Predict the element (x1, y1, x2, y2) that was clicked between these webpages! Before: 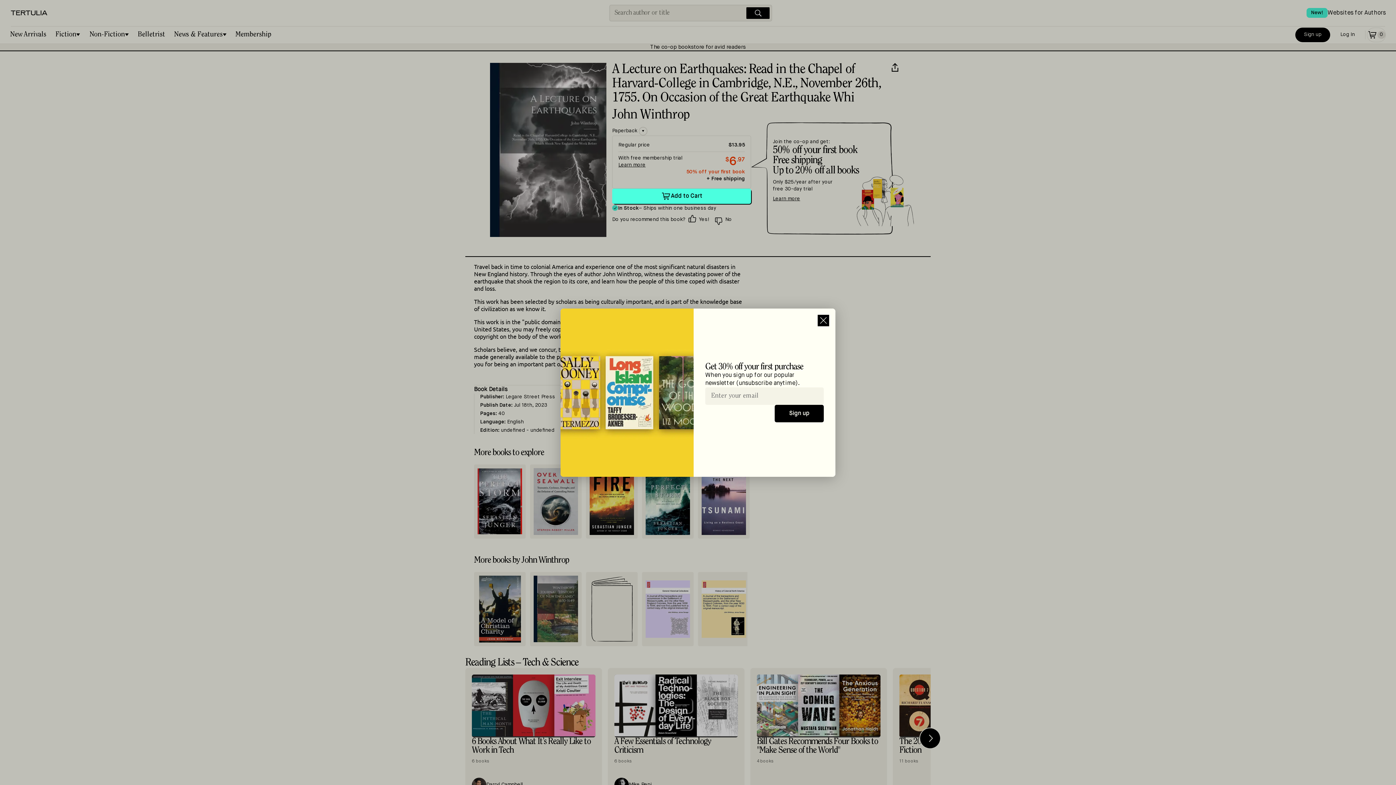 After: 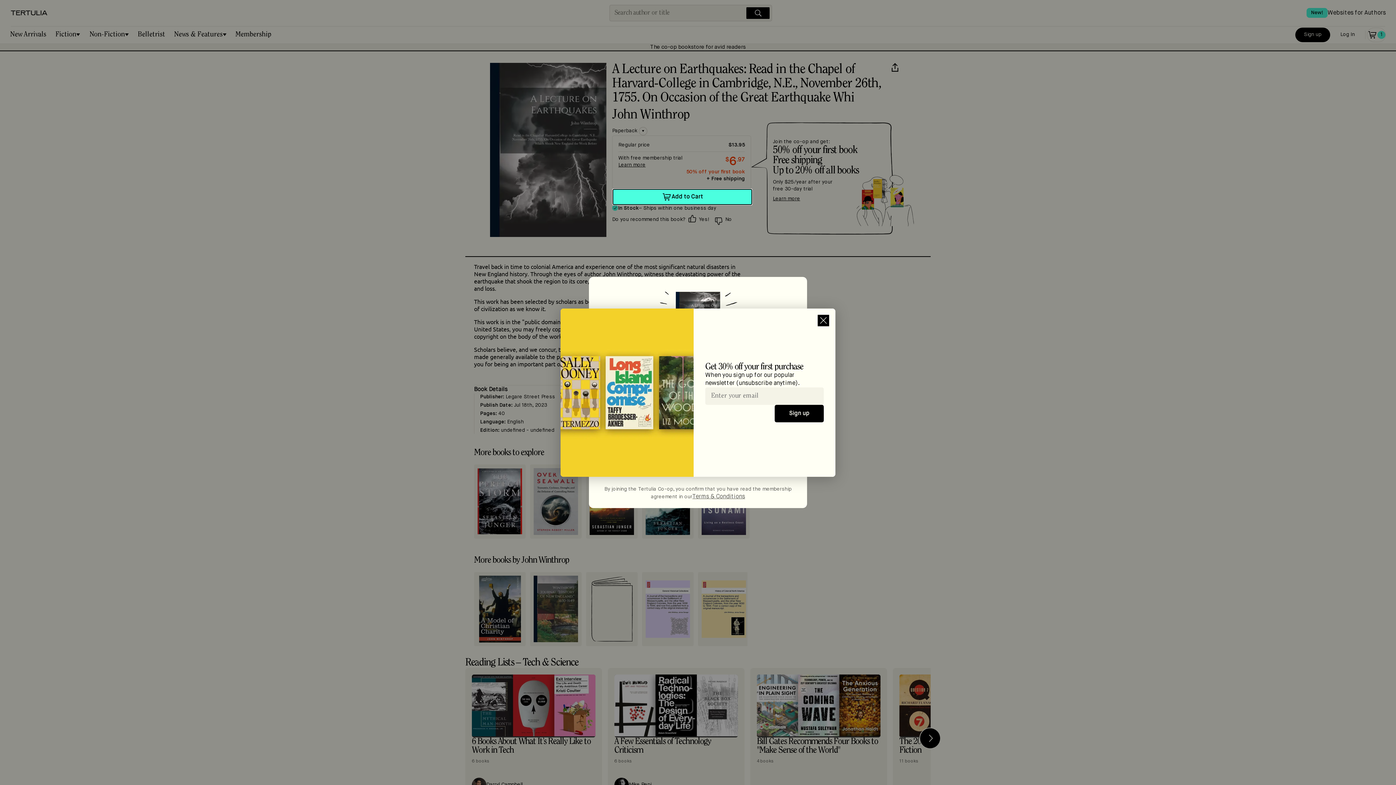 Action: label: Add to Cart bbox: (612, 188, 751, 203)